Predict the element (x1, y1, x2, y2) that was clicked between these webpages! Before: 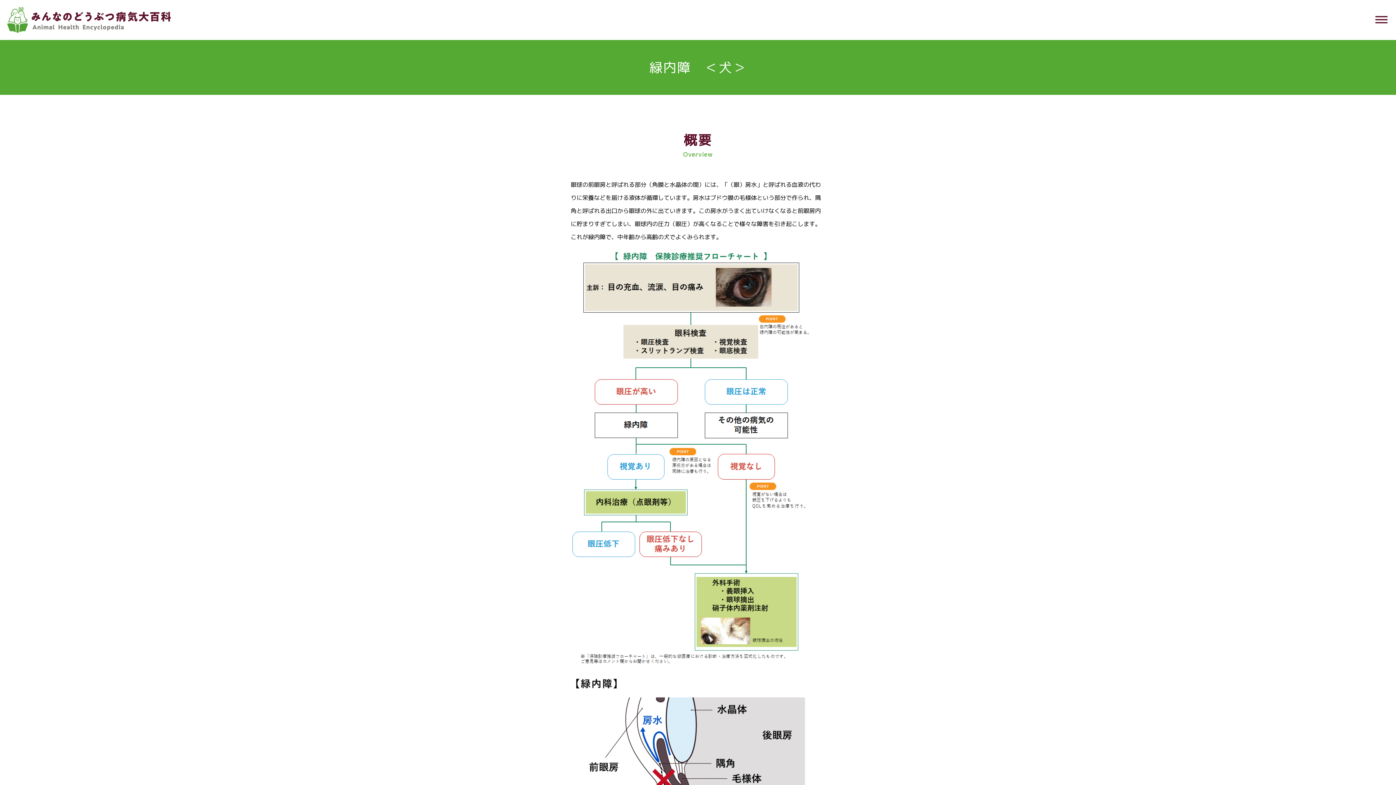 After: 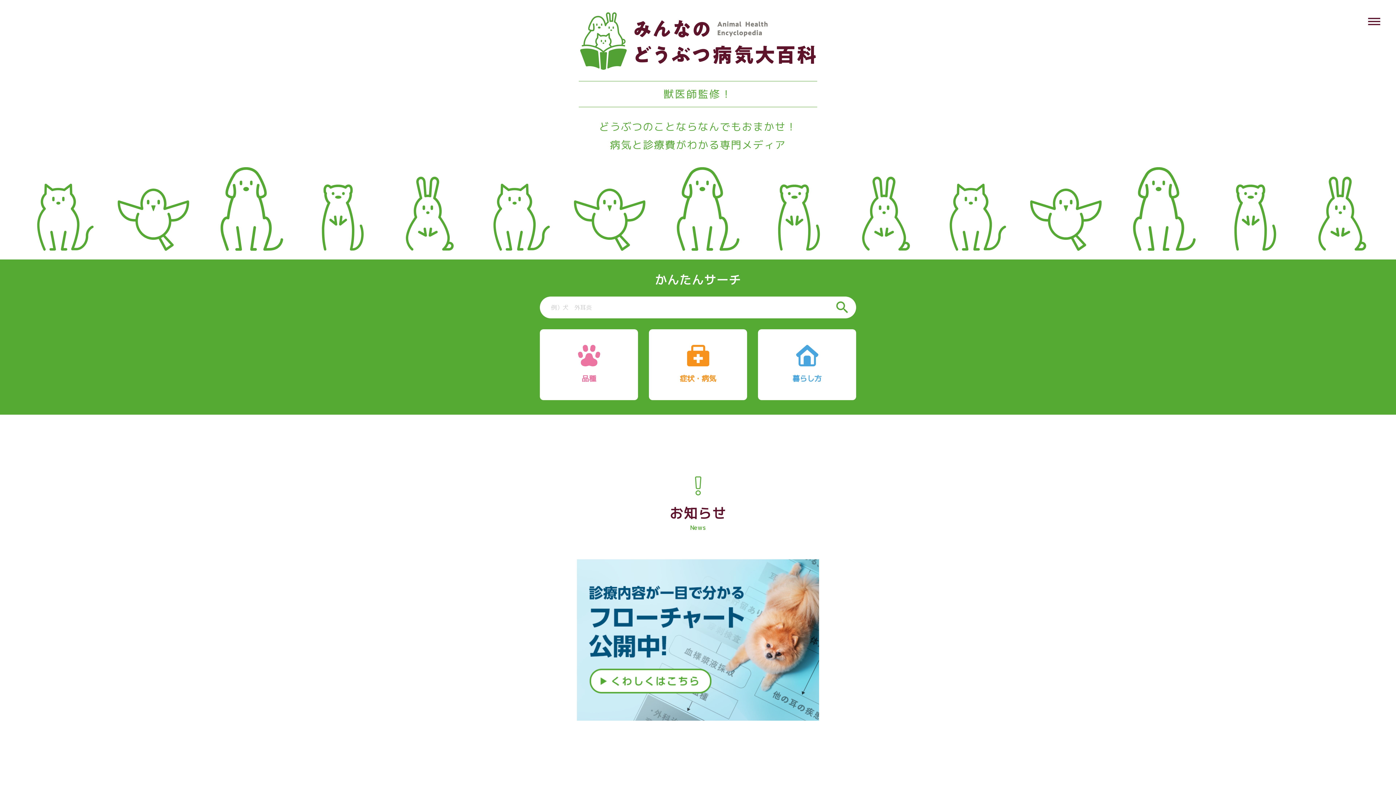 Action: bbox: (7, 23, 170, 31)